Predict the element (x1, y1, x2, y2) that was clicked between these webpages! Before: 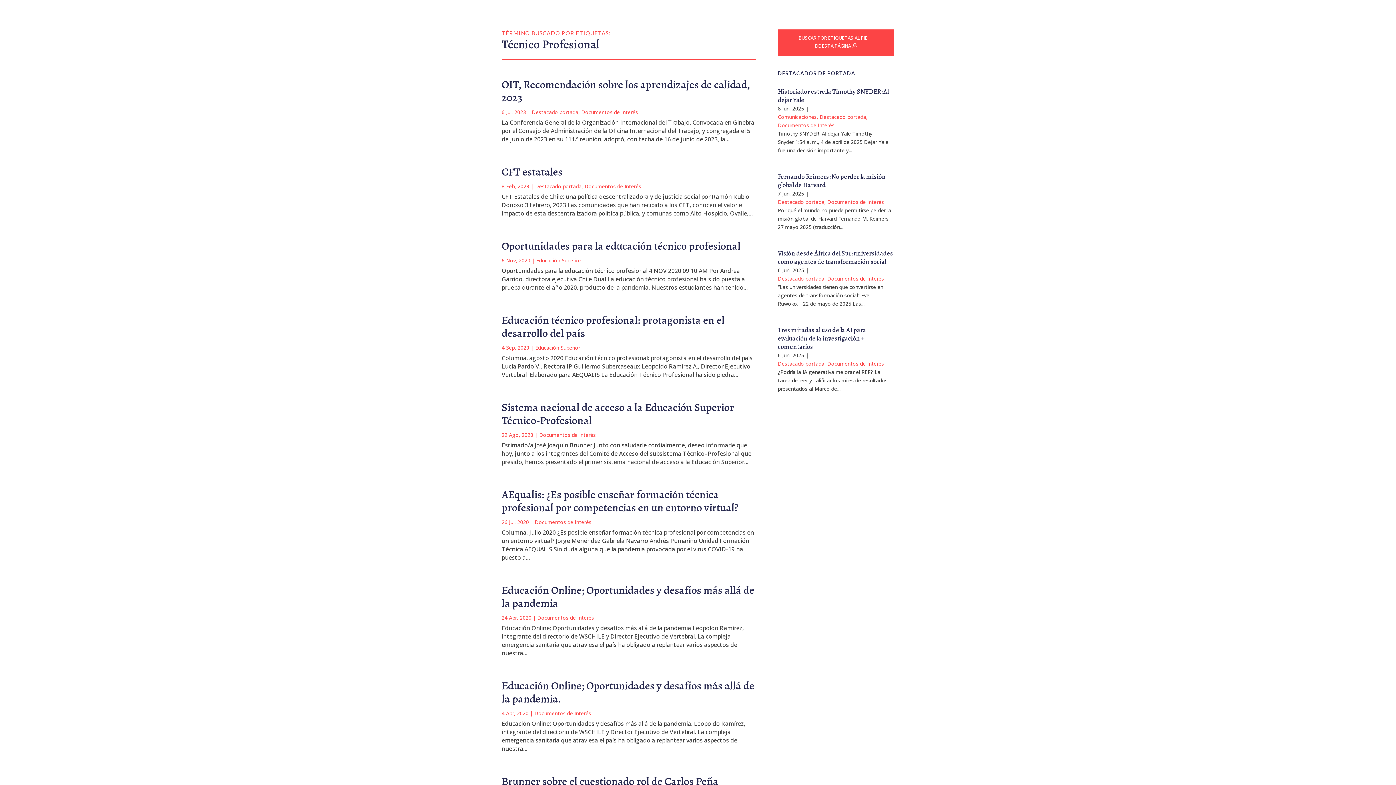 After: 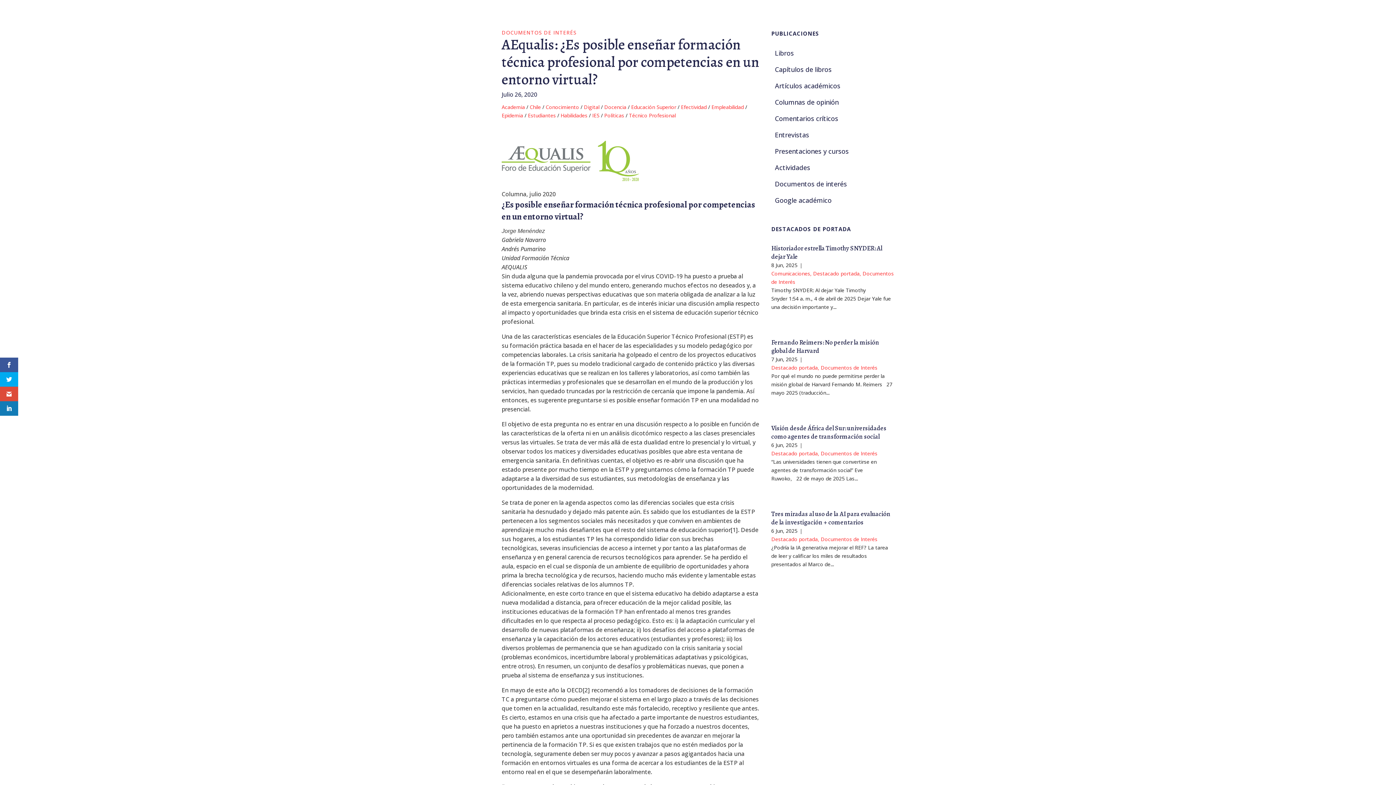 Action: bbox: (501, 487, 738, 515) label: AEqualis: ¿Es posible enseñar formación técnica profesional por competencias en un entorno virtual?